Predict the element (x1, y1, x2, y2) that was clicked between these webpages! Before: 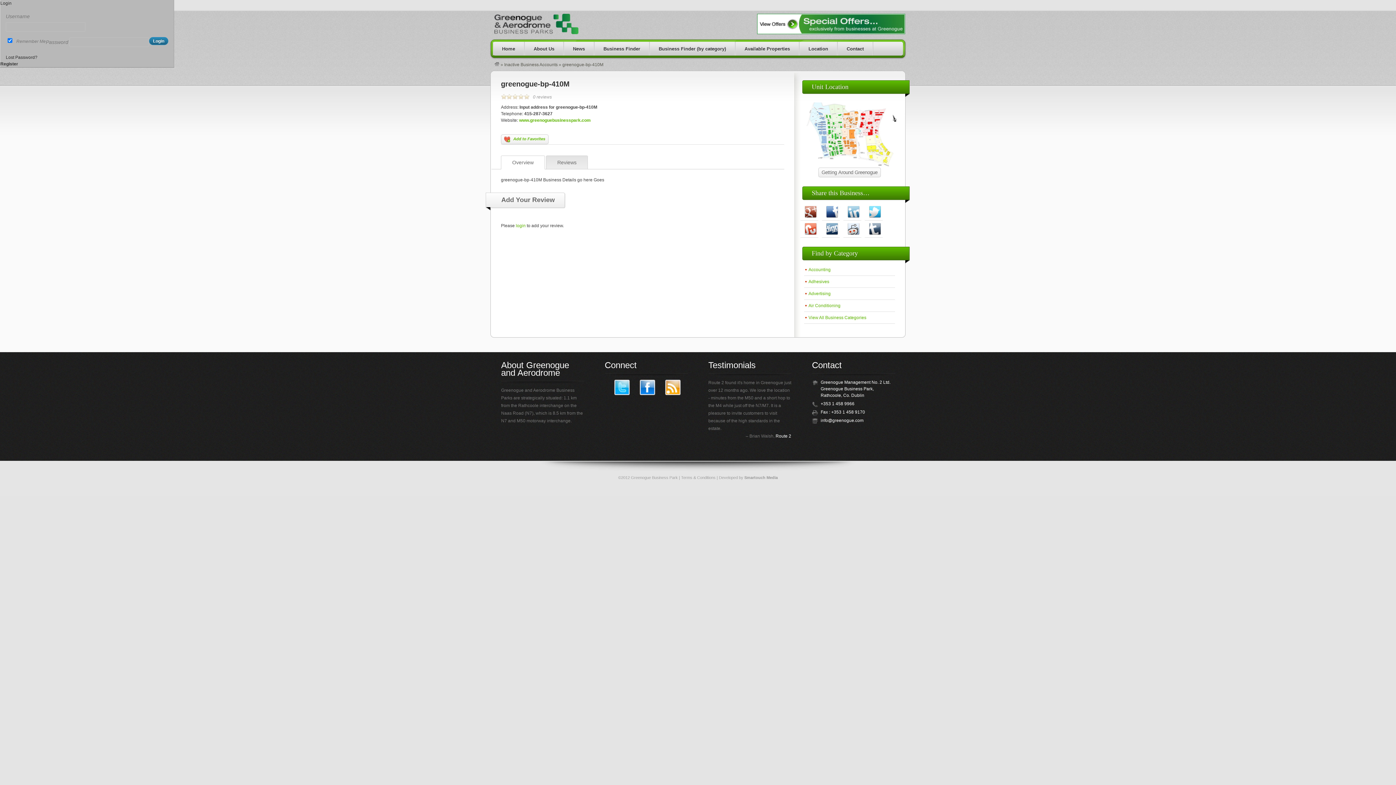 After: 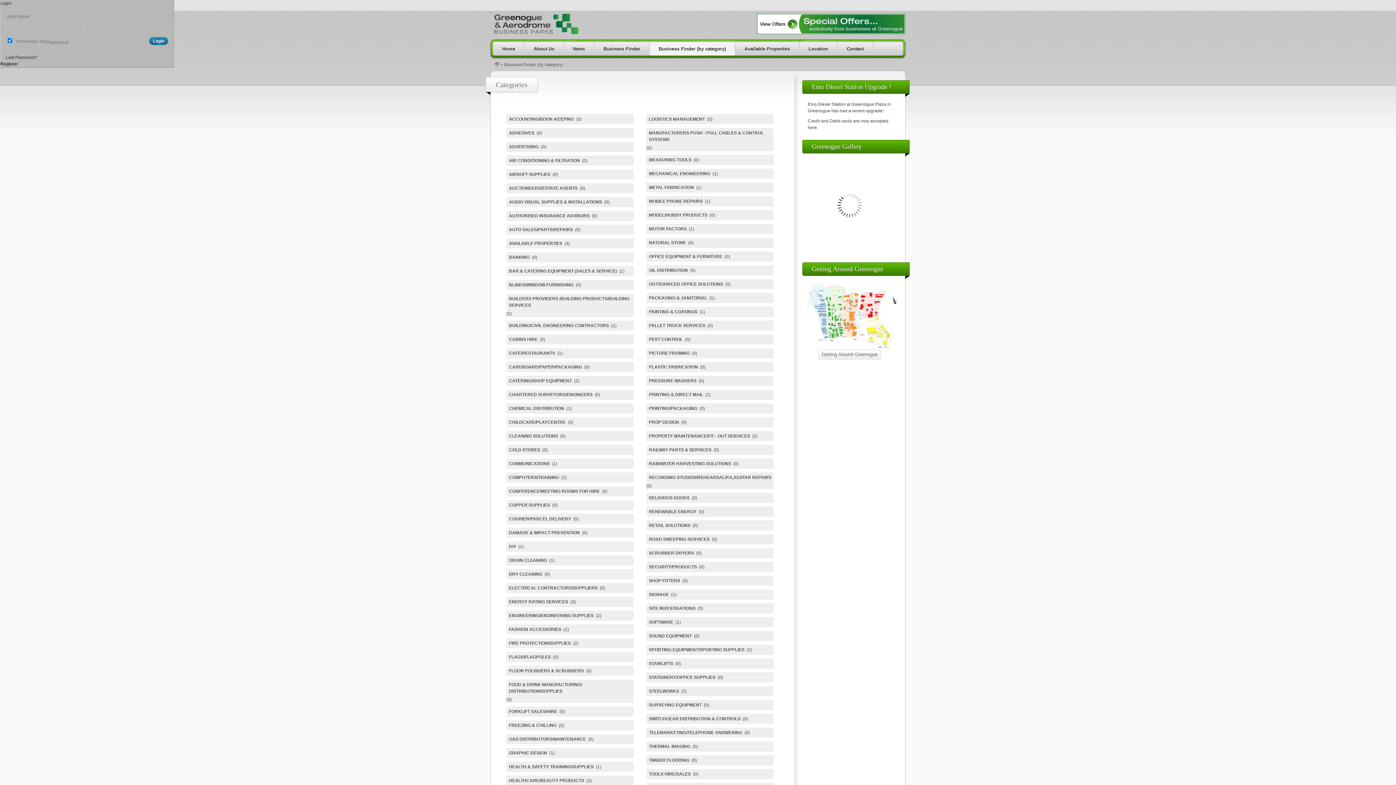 Action: label: View All Business Categories bbox: (808, 315, 866, 320)